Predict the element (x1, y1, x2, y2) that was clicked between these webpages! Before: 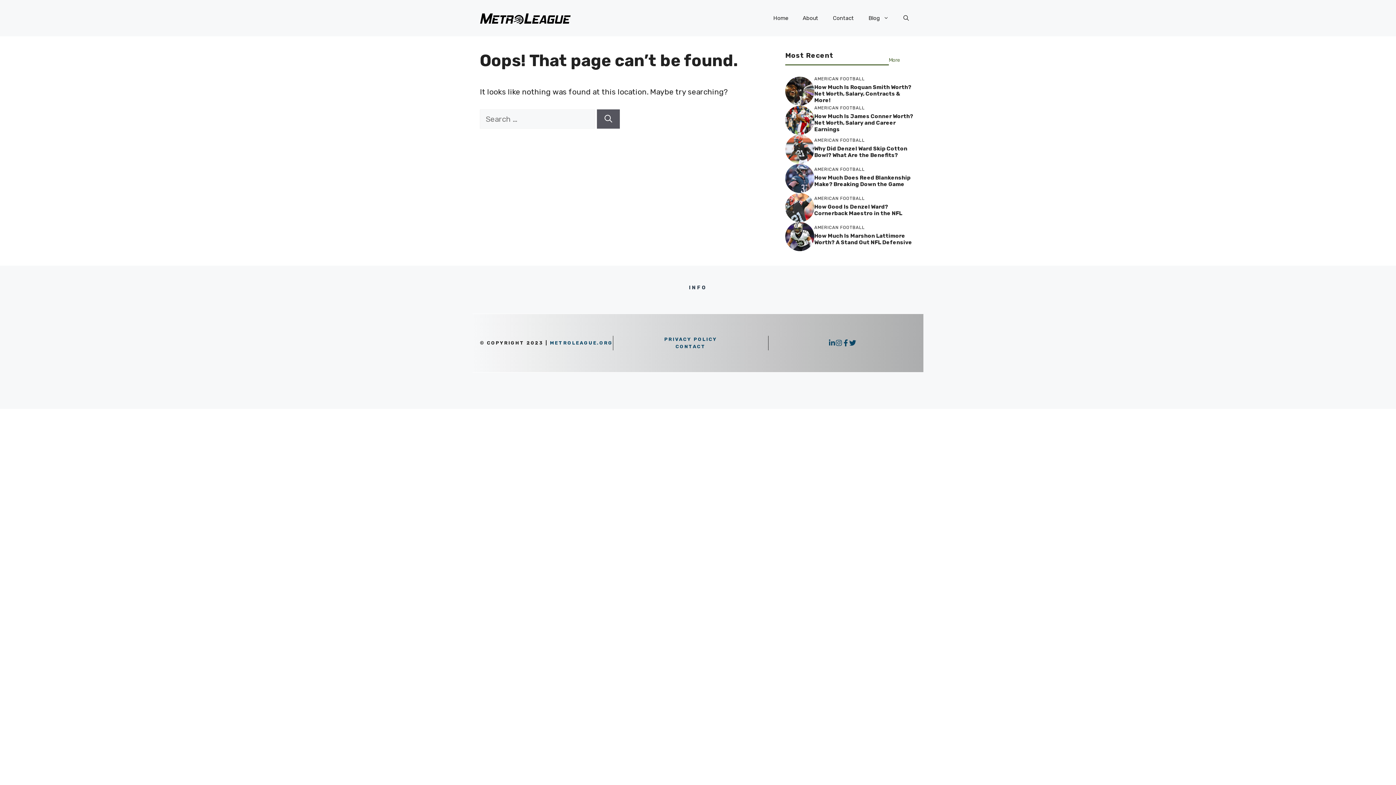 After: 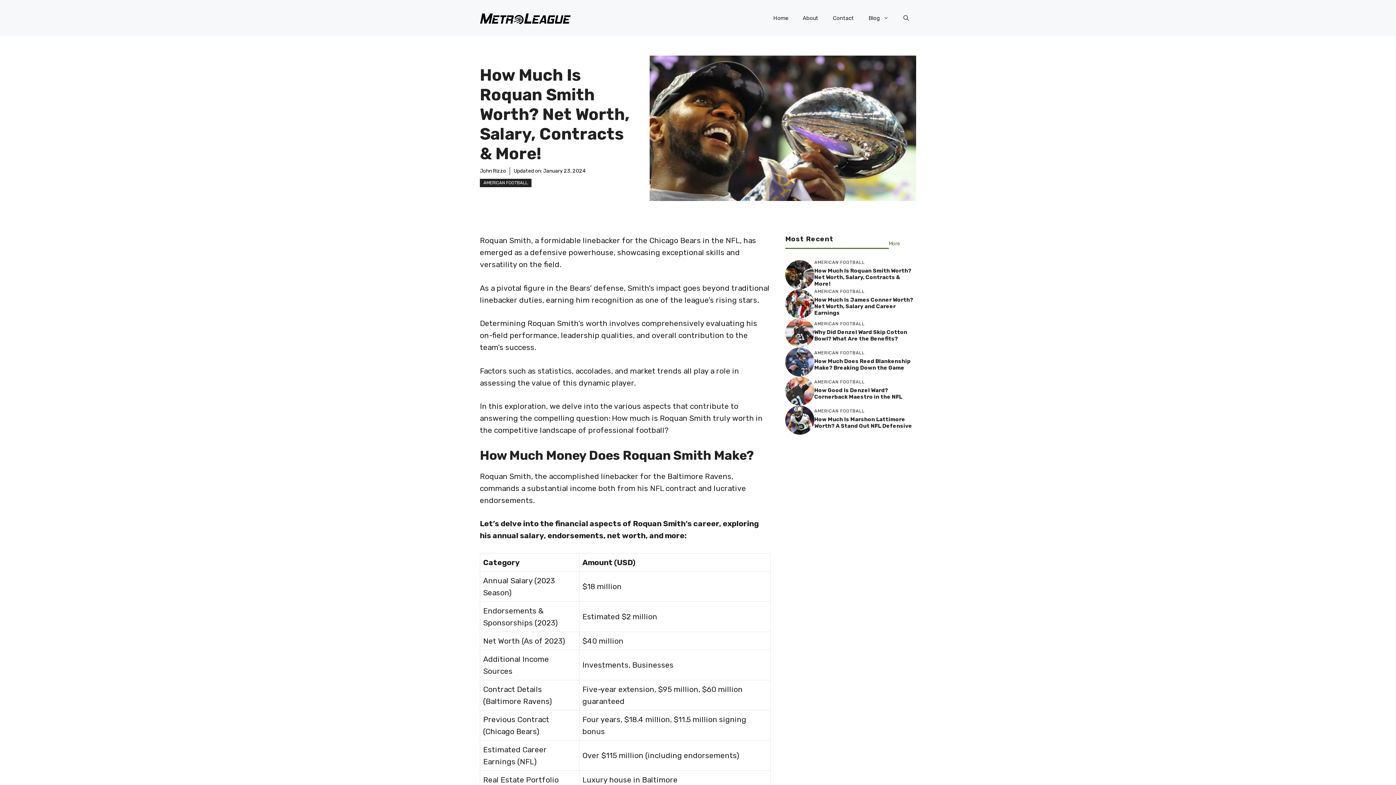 Action: label: How Much Is Roquan Smith Worth? Net Worth, Salary, Contracts & More! bbox: (814, 84, 911, 103)